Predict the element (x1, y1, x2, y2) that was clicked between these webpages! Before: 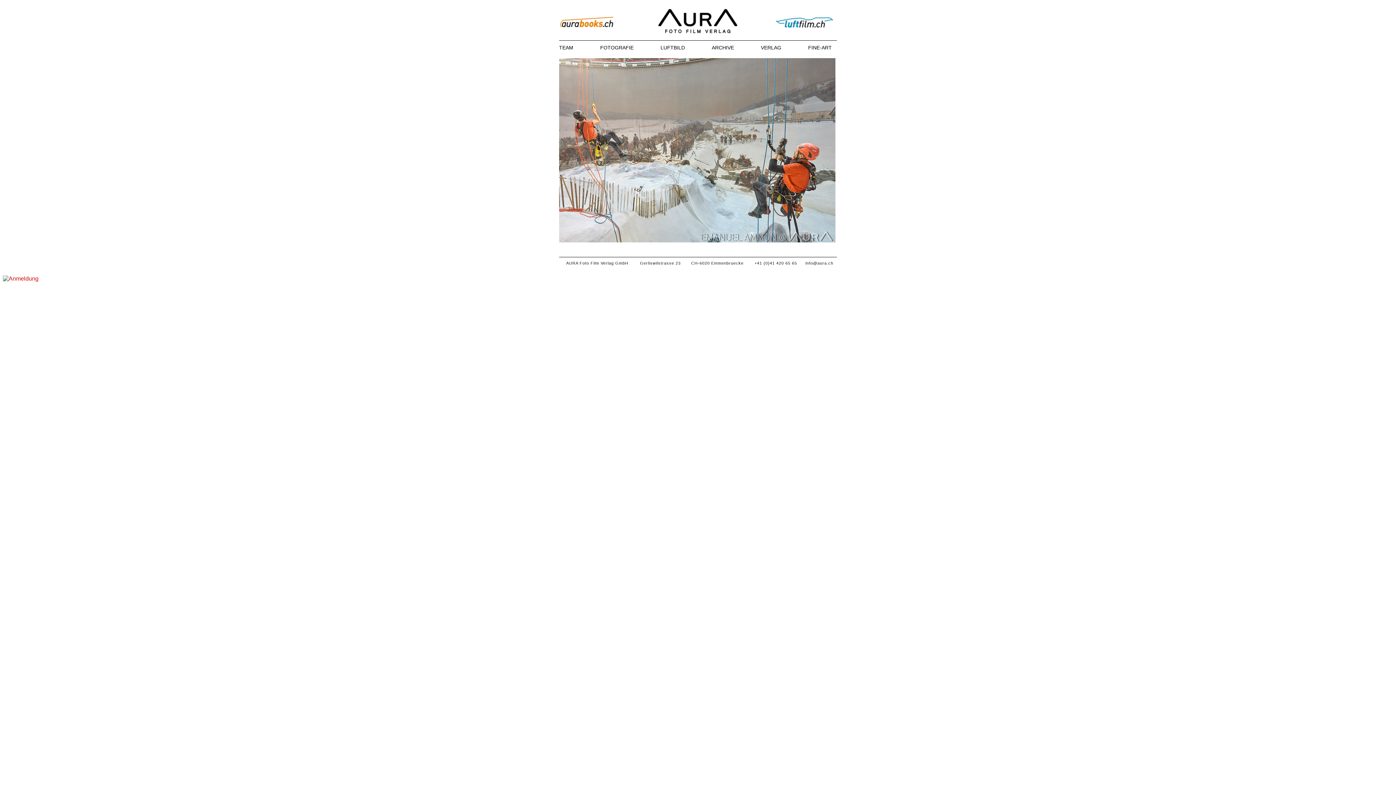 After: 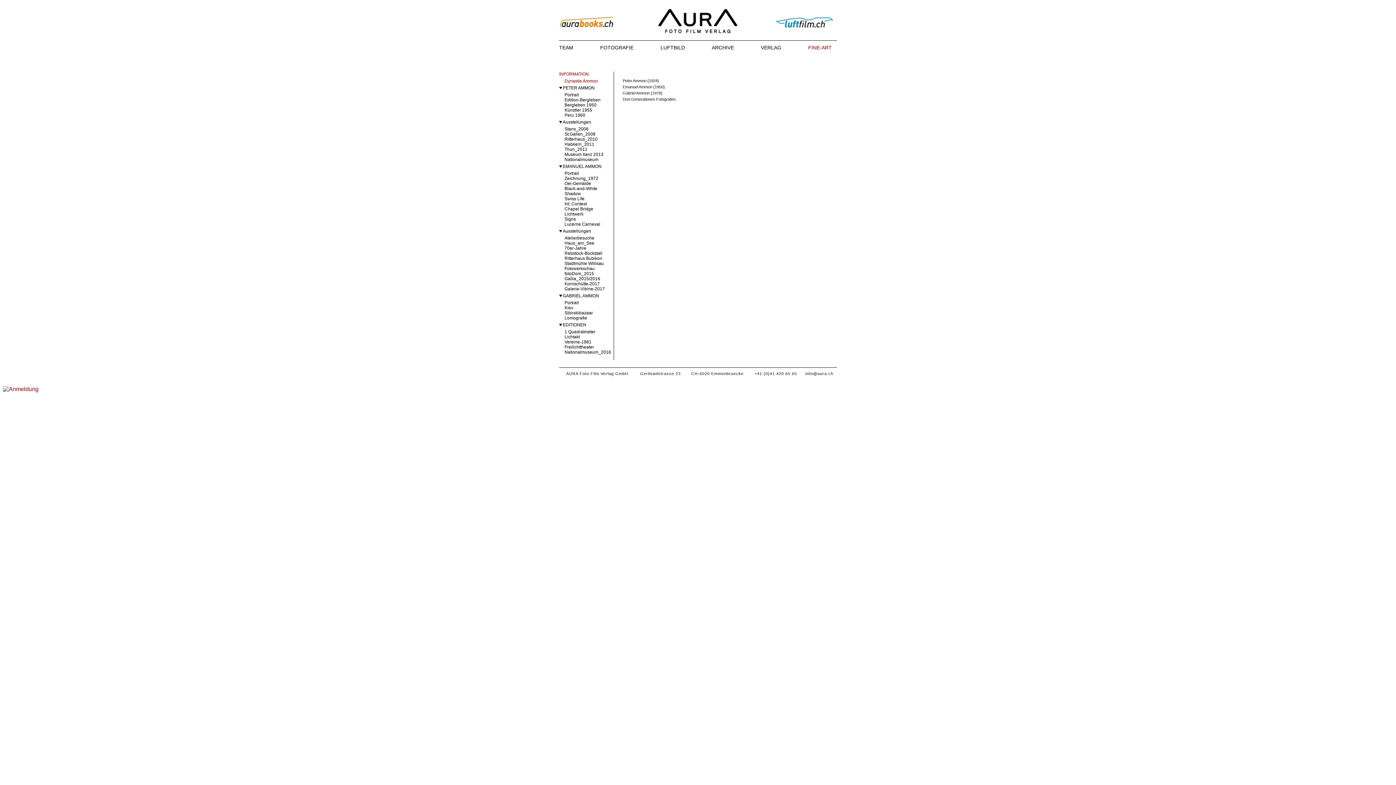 Action: bbox: (808, 44, 832, 50) label: FINE-ART